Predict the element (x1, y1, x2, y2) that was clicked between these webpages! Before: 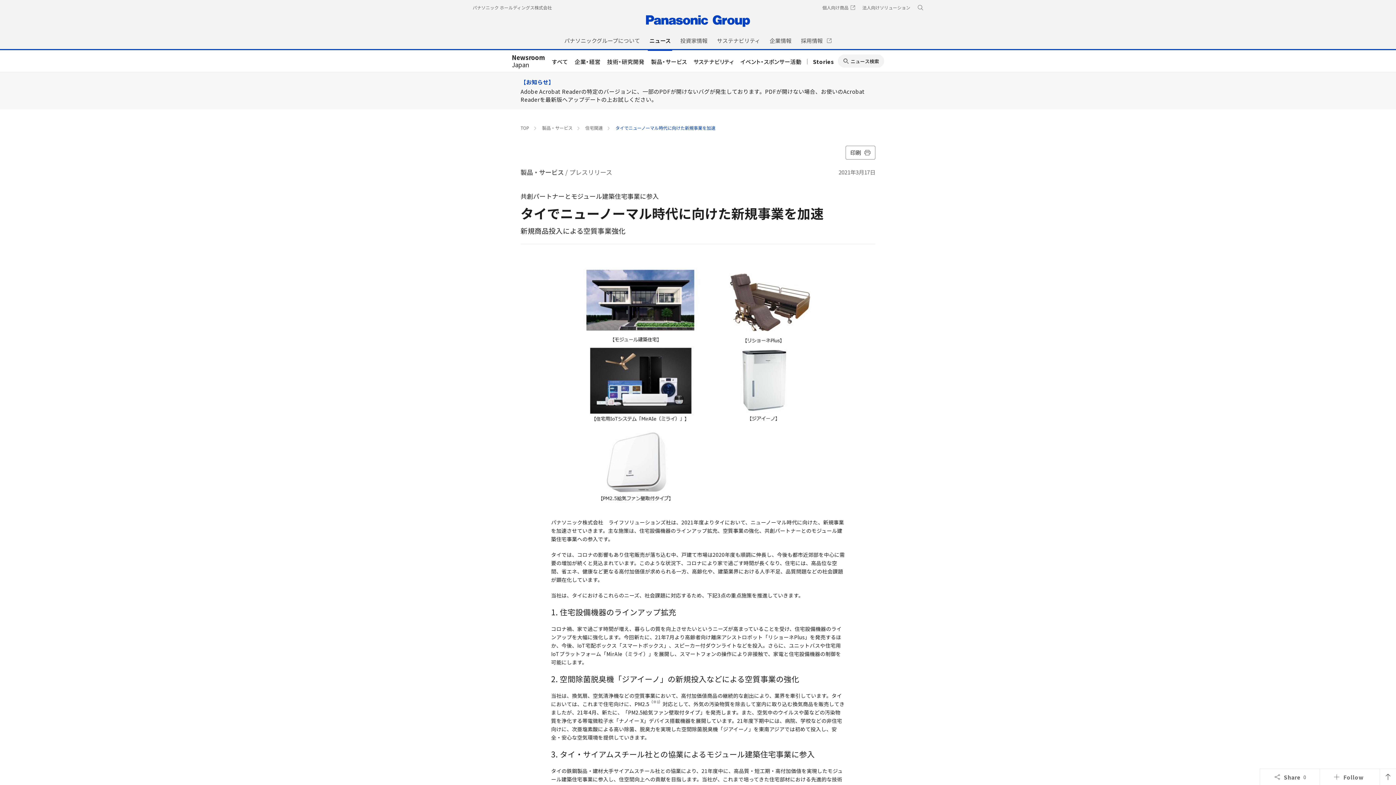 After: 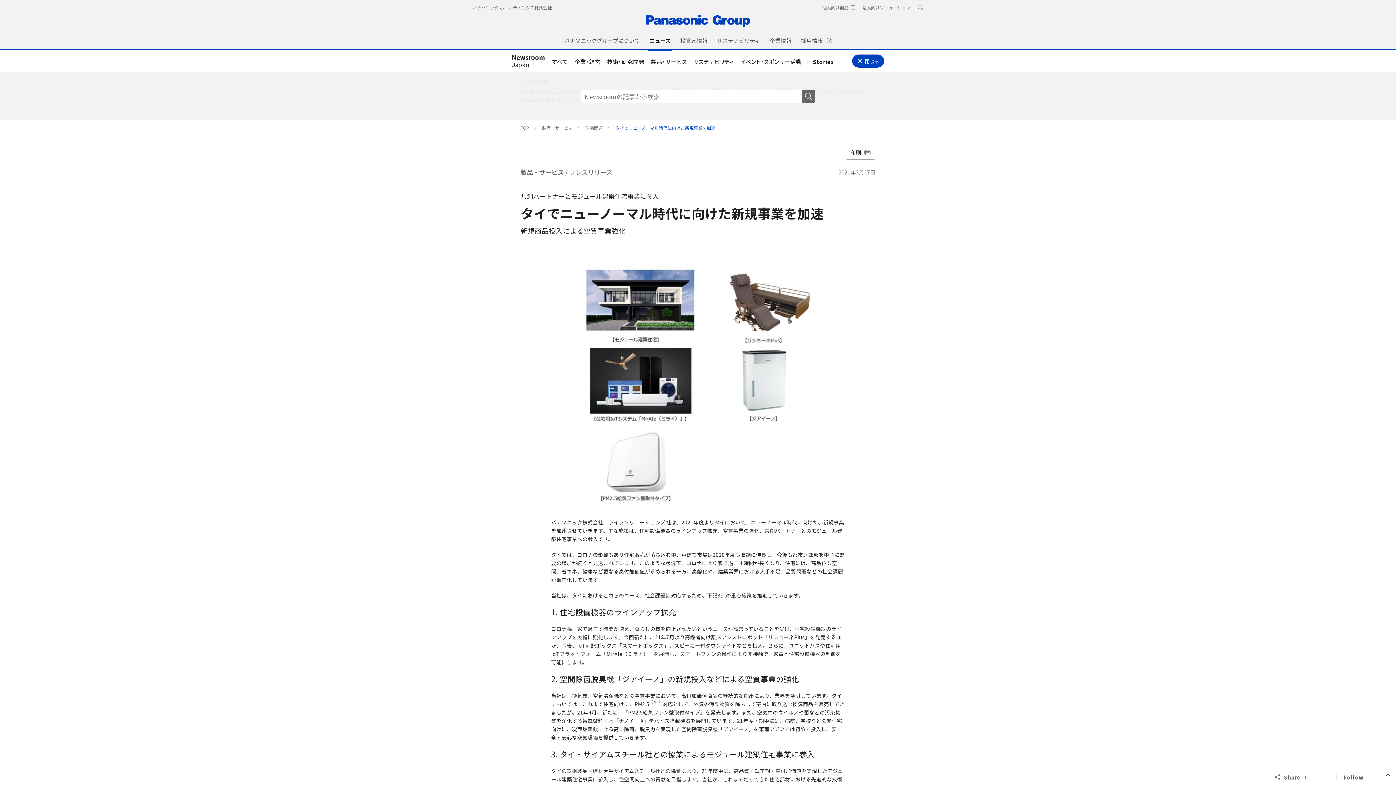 Action: bbox: (838, 54, 884, 67) label: ニュース検索